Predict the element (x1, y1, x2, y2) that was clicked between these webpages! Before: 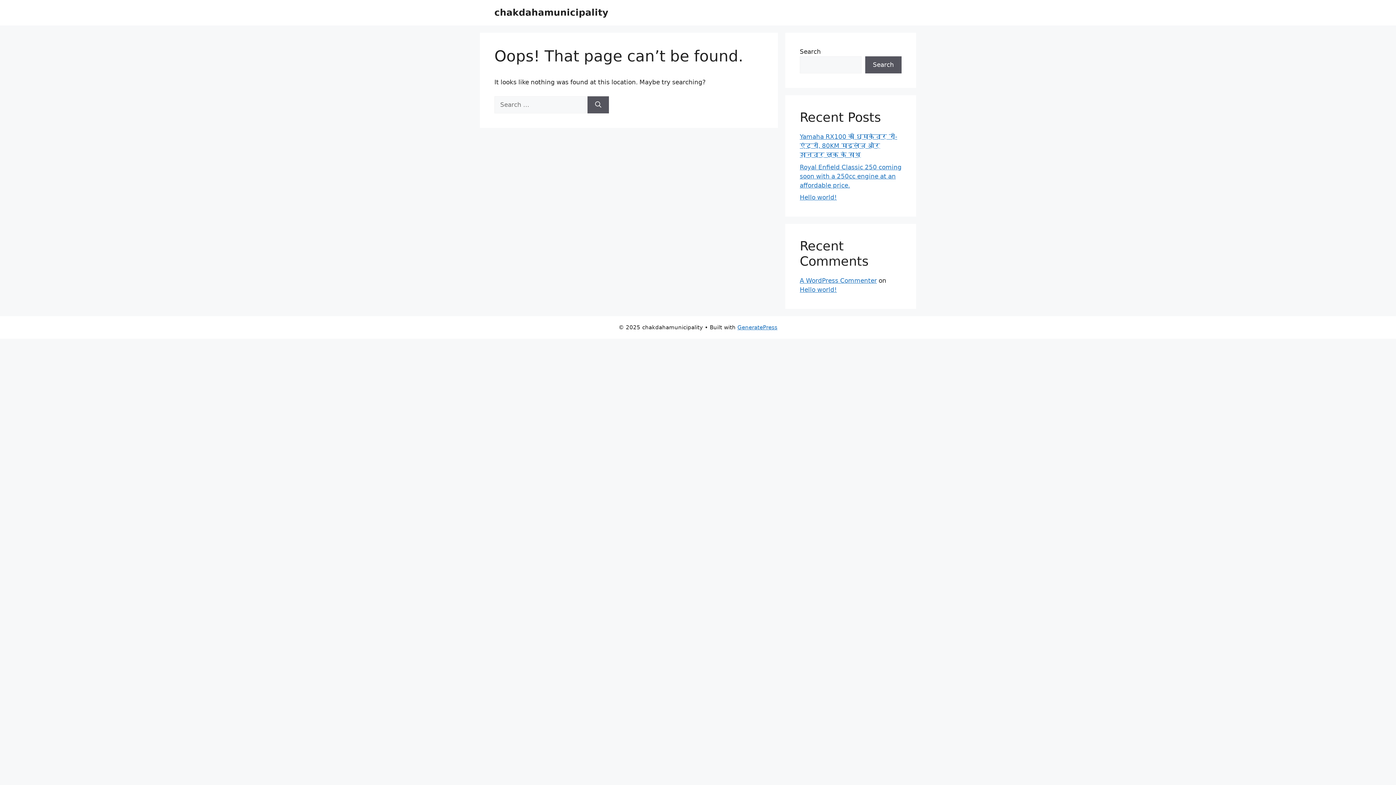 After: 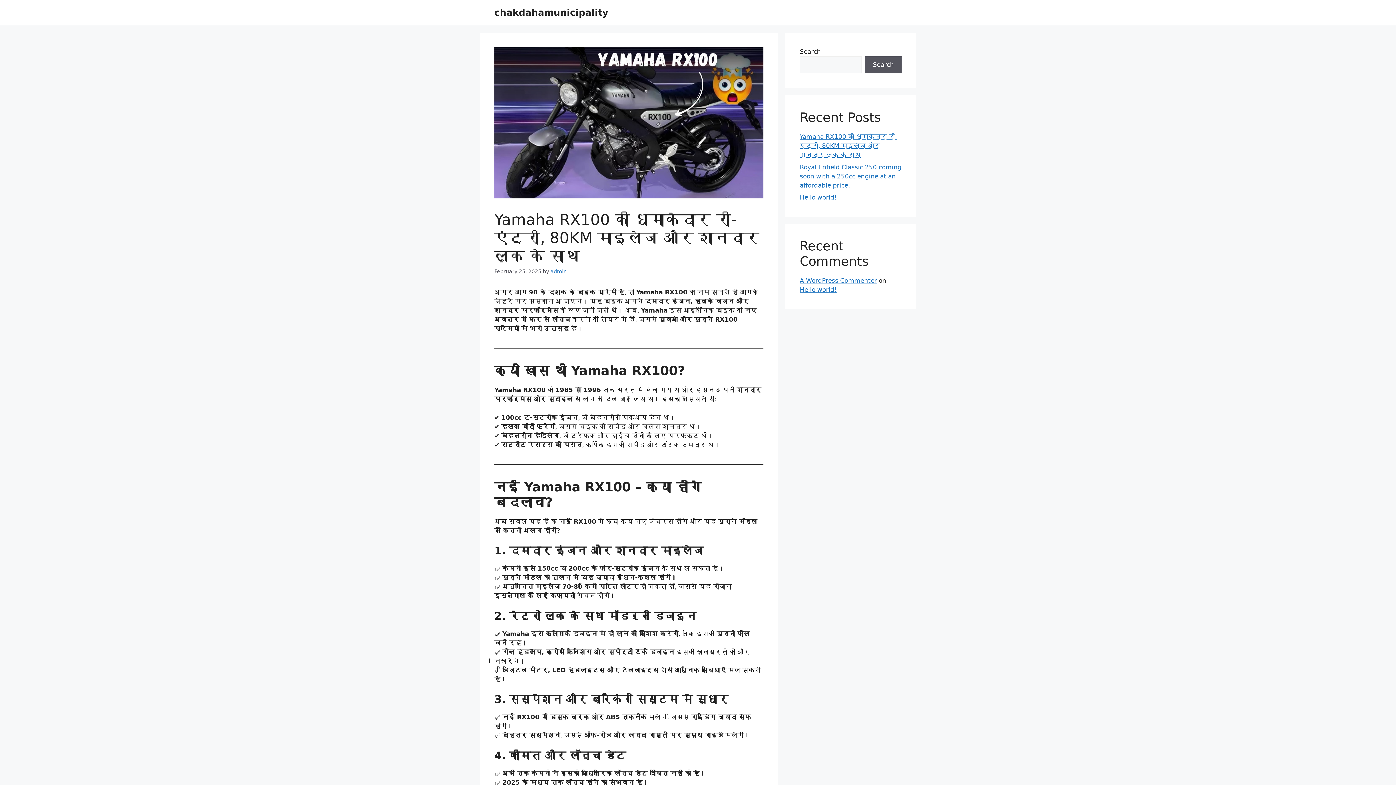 Action: bbox: (800, 133, 897, 158) label: Yamaha RX100 की धमाकेदार री-एंट्री, 80KM माइलेज और शानदार लुक के साथ